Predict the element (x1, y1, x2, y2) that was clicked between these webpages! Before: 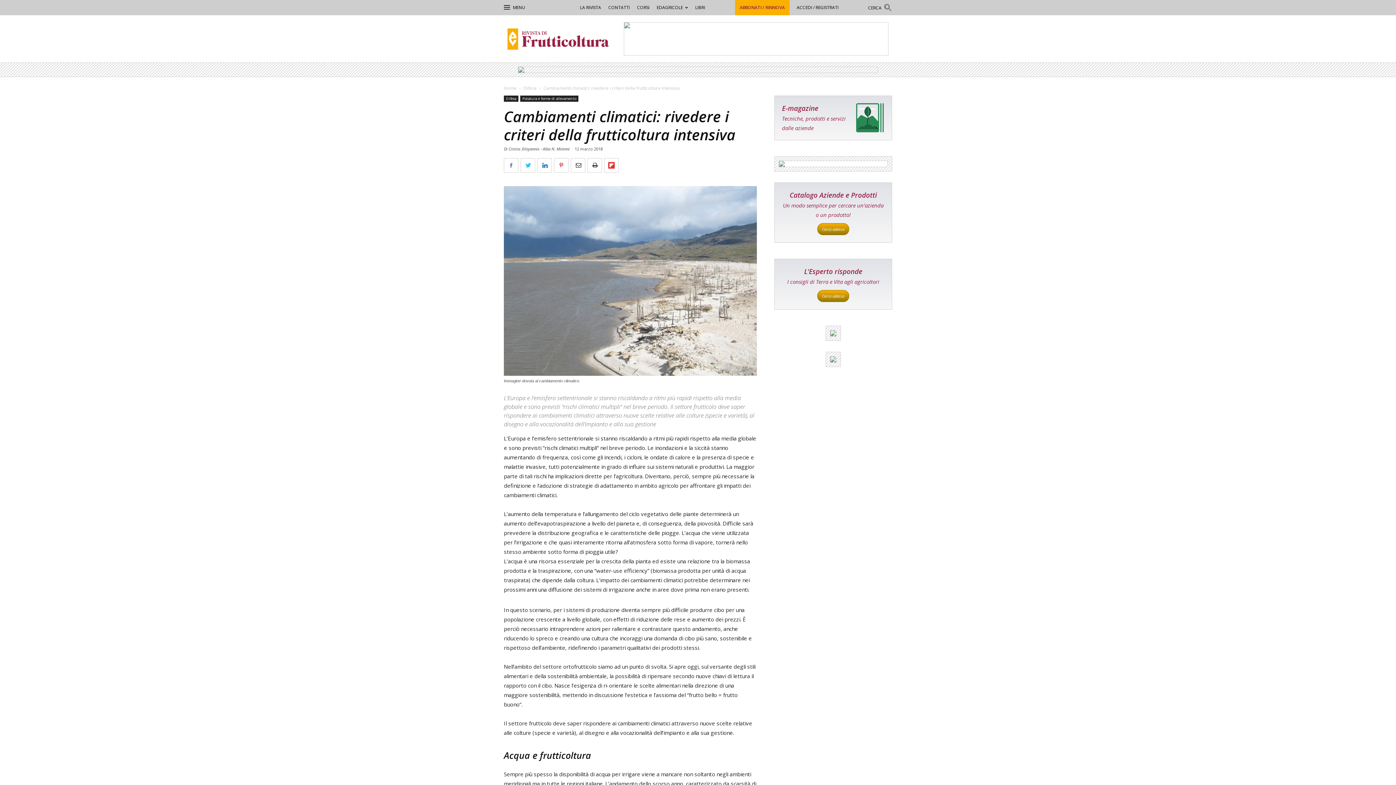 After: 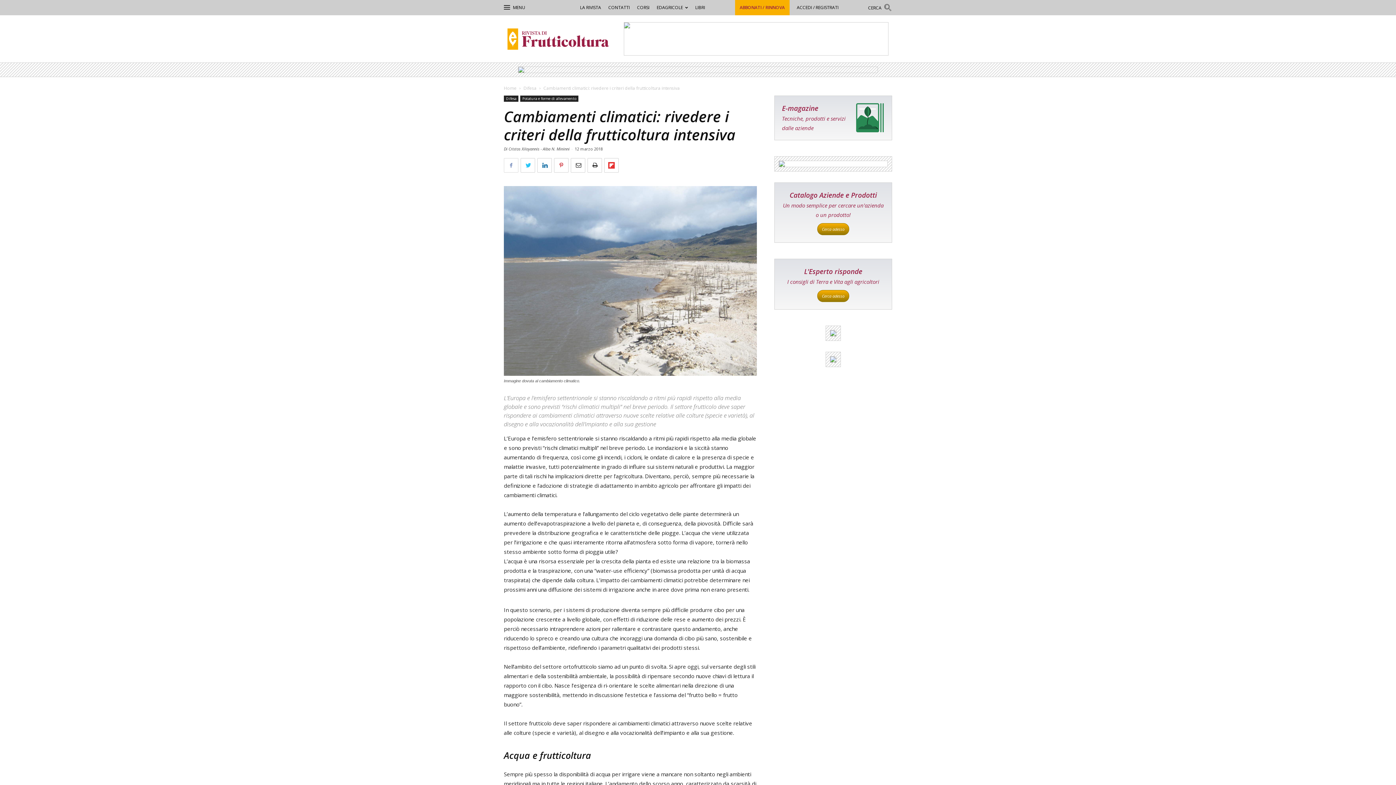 Action: bbox: (504, 158, 518, 172)